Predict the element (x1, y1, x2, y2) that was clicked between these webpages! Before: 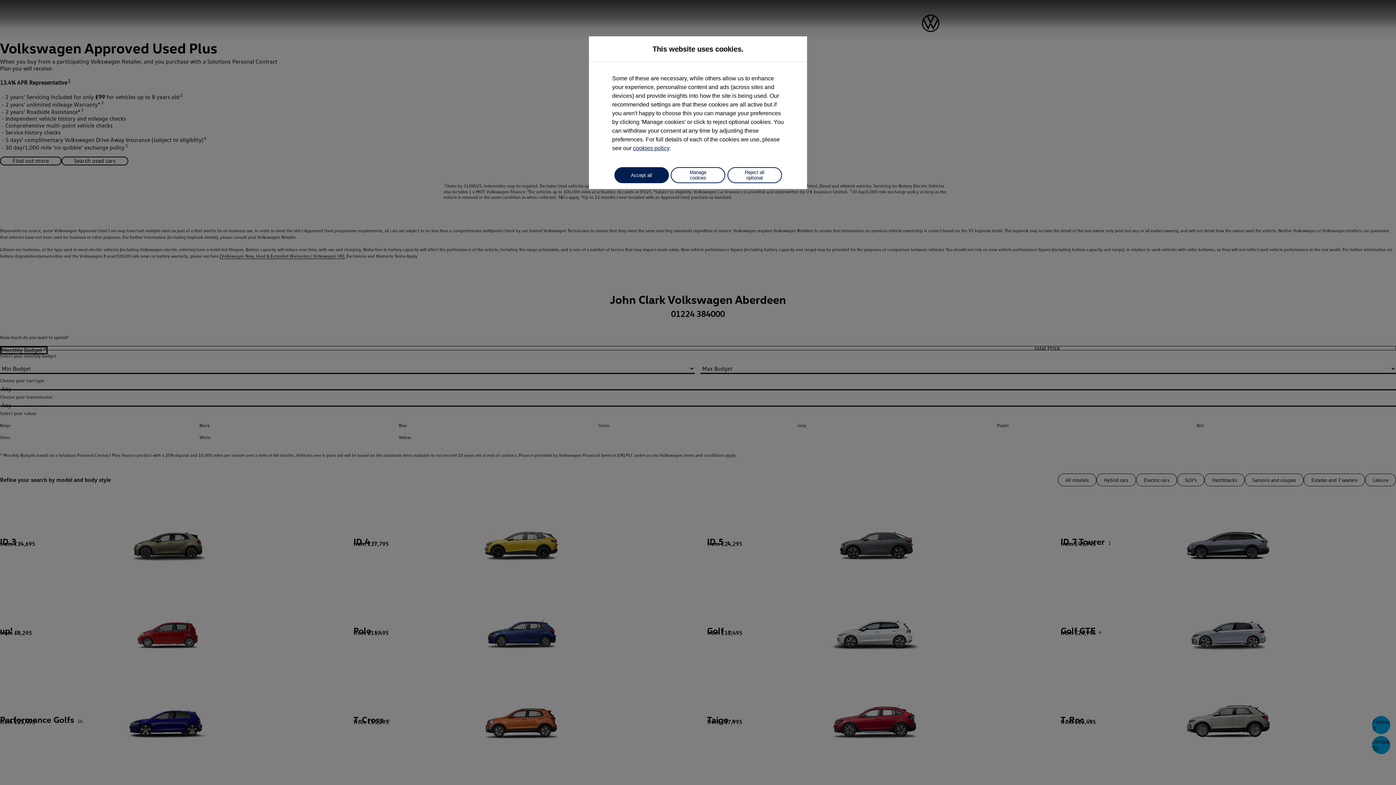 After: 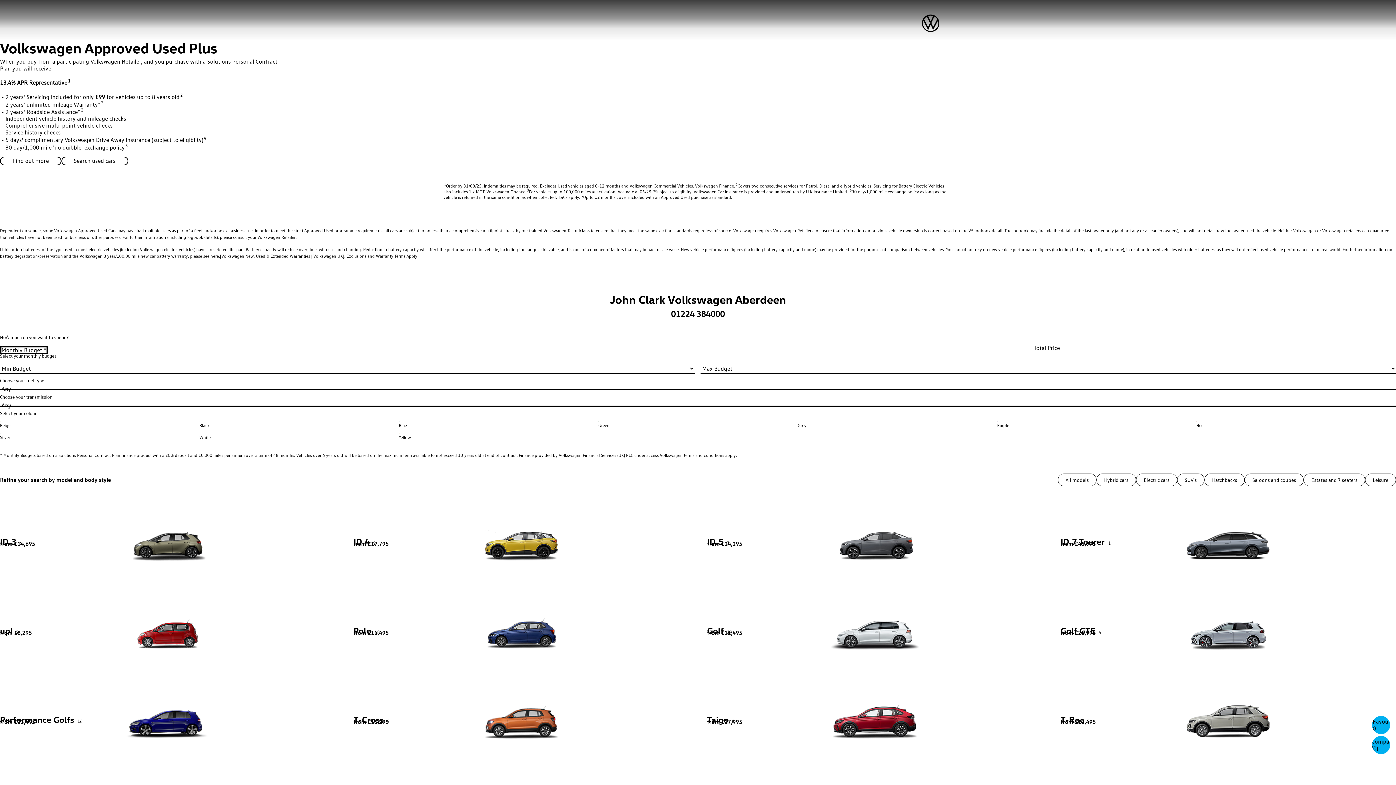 Action: label: Reject all optional bbox: (727, 167, 782, 183)